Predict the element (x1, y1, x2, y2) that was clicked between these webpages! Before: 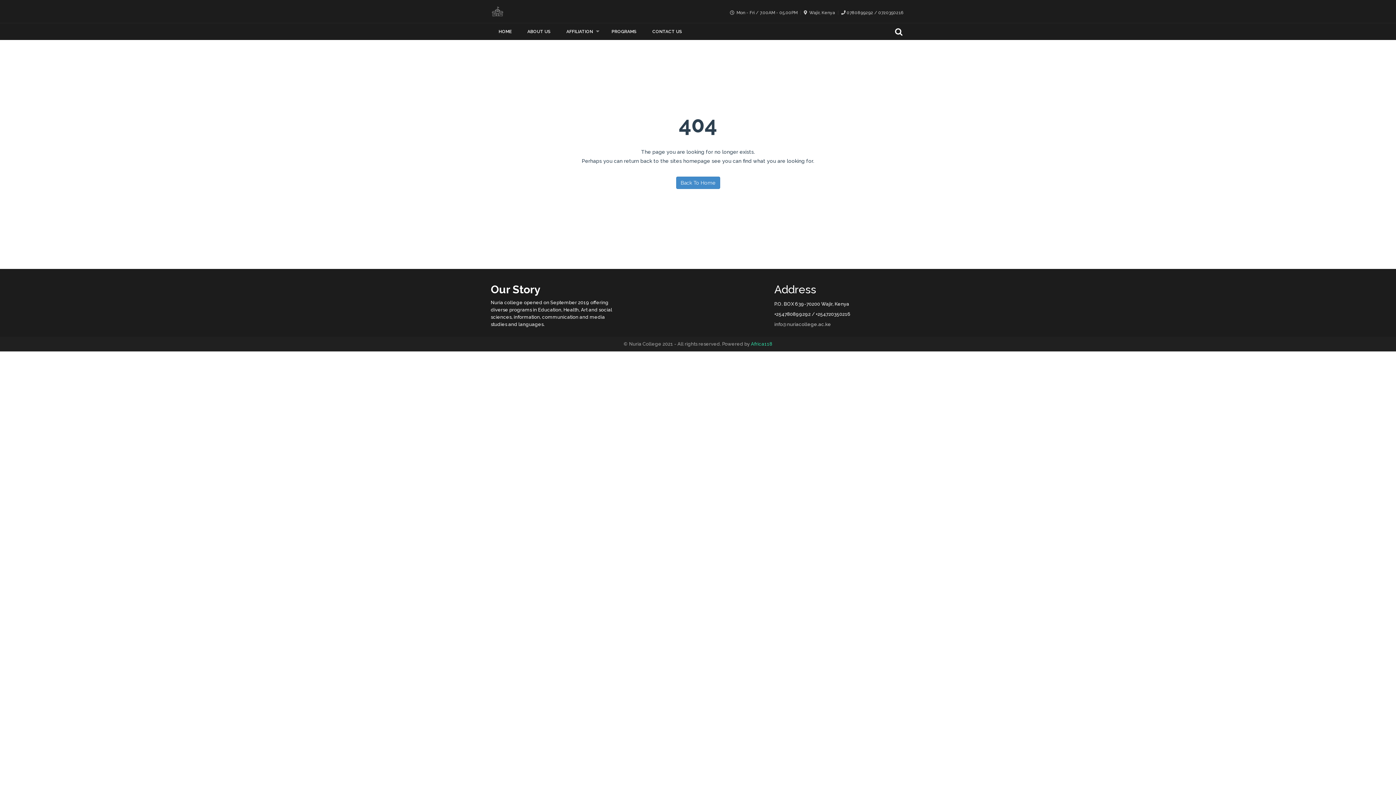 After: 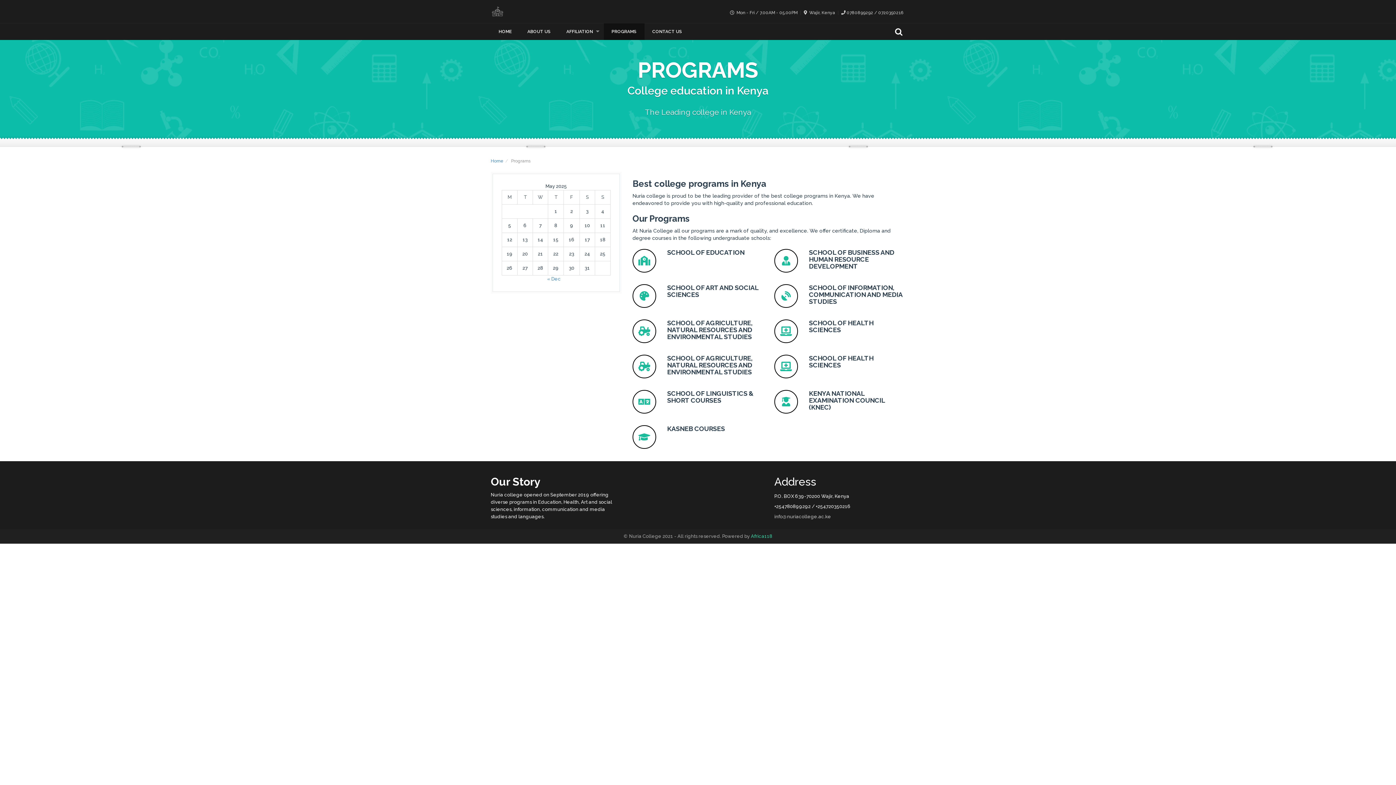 Action: label: PROGRAMS bbox: (603, 23, 644, 40)